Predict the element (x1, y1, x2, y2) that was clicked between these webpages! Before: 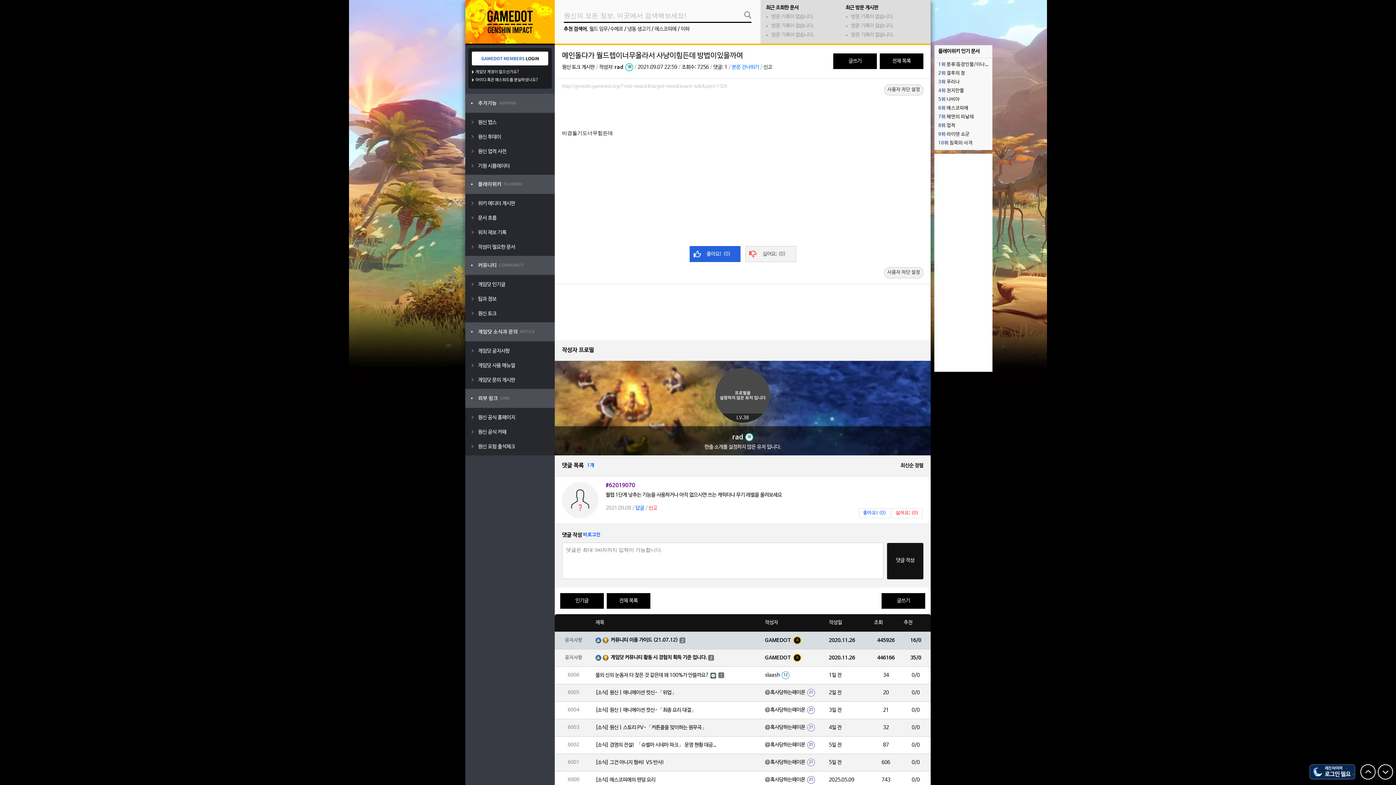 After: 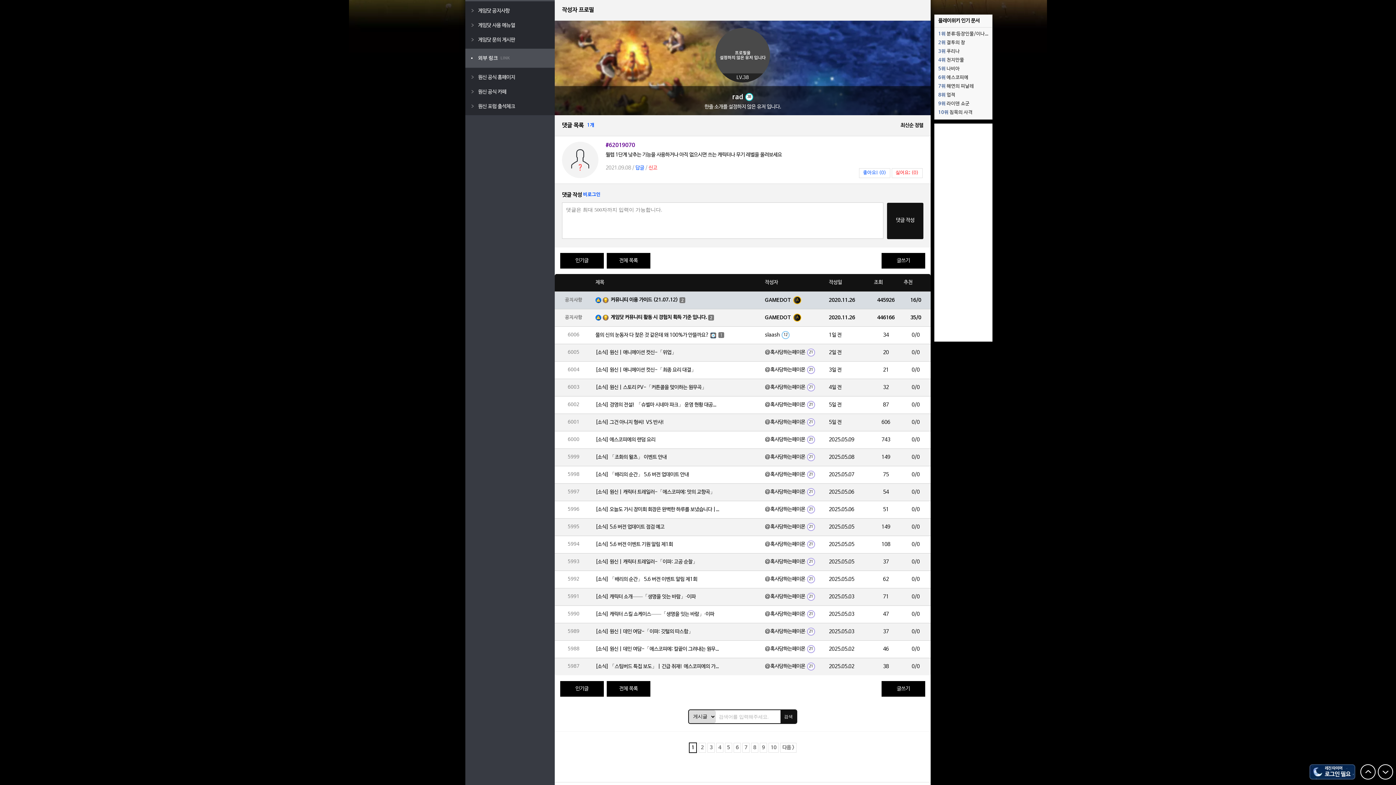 Action: label: 본문 건너뛰기 bbox: (732, 64, 759, 70)